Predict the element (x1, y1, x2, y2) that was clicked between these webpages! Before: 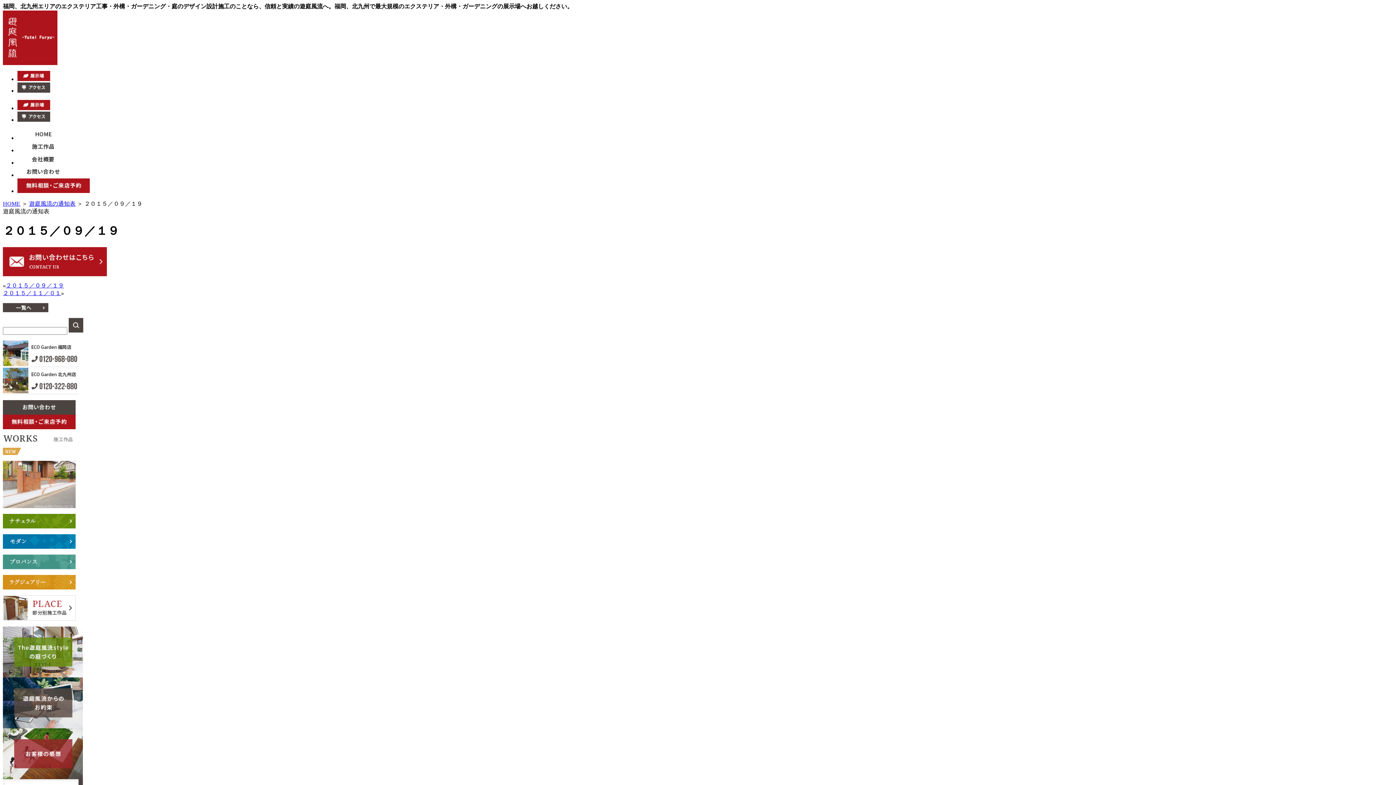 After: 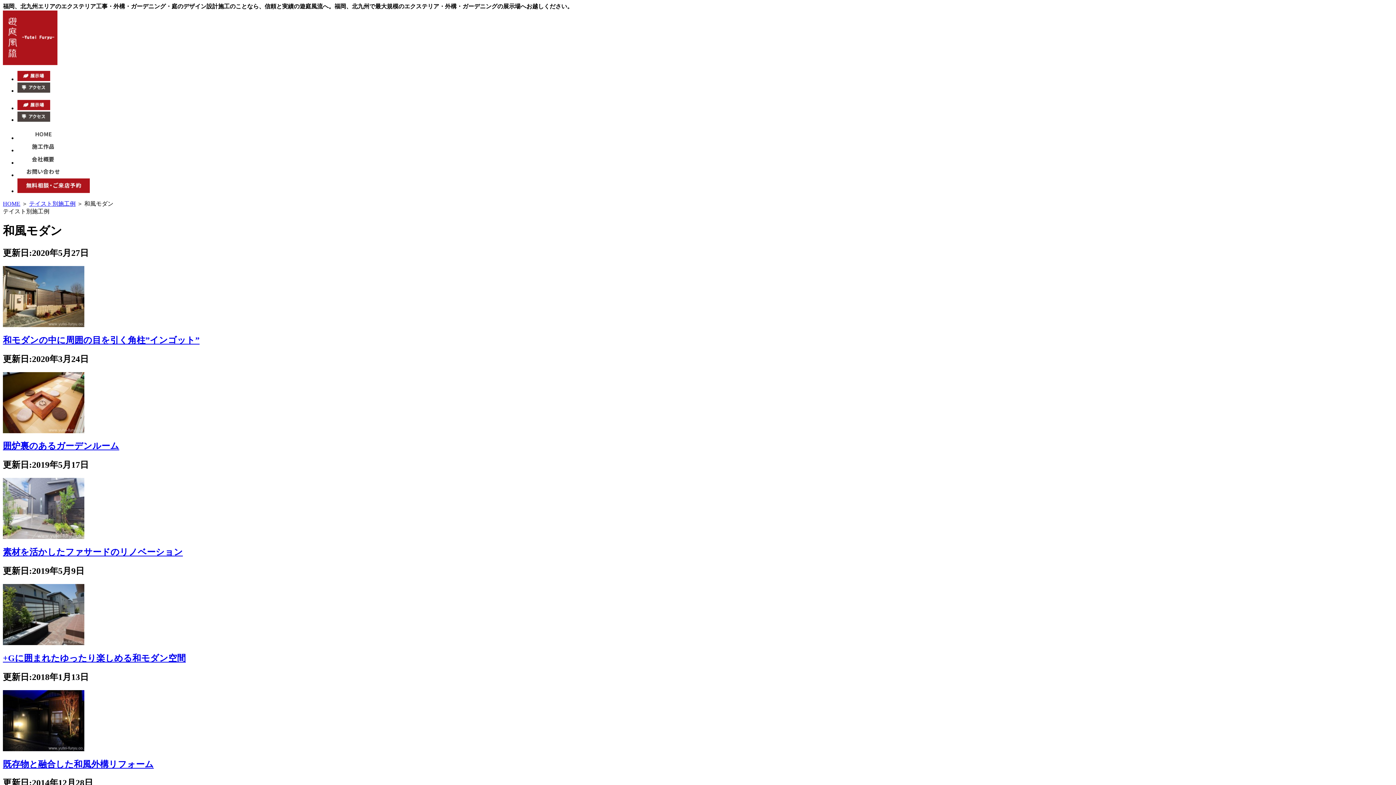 Action: bbox: (2, 543, 75, 550)